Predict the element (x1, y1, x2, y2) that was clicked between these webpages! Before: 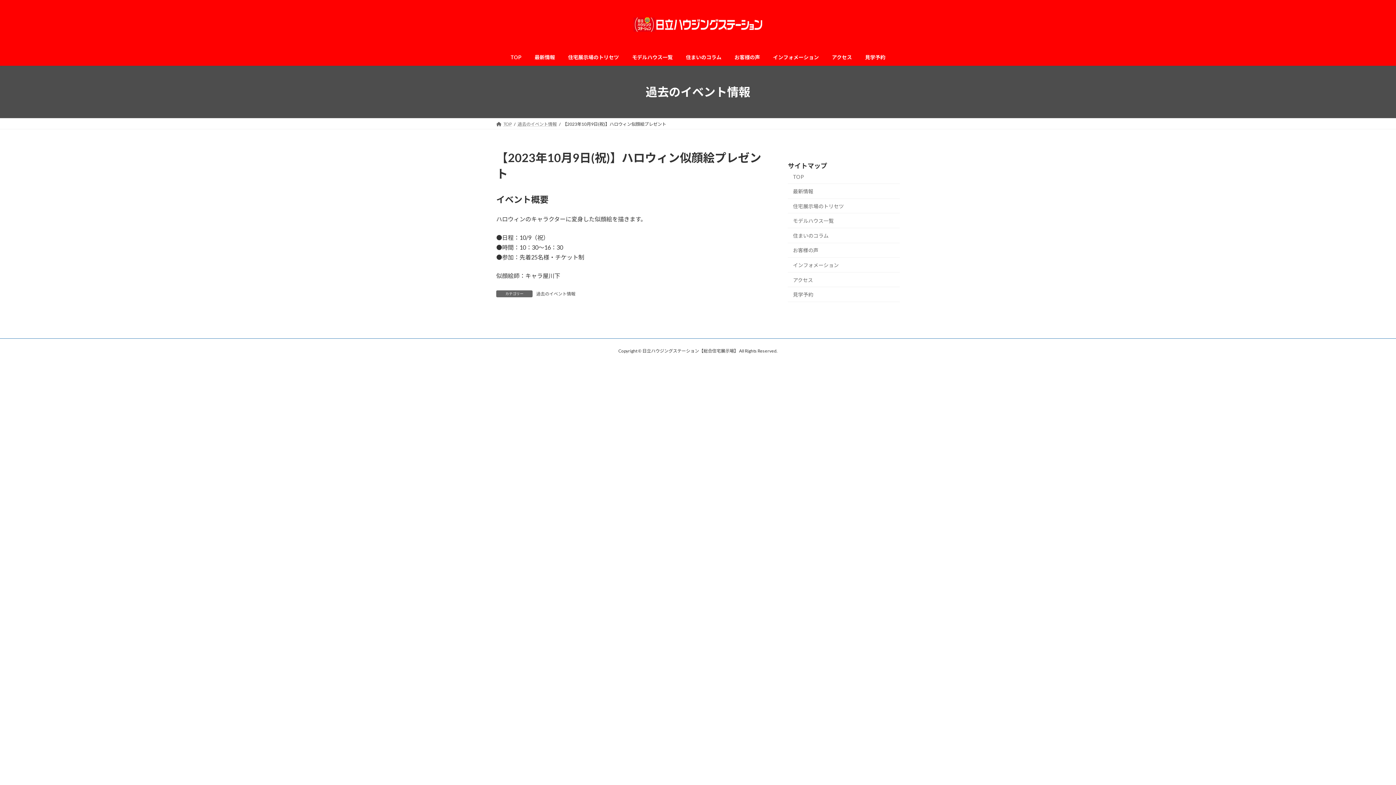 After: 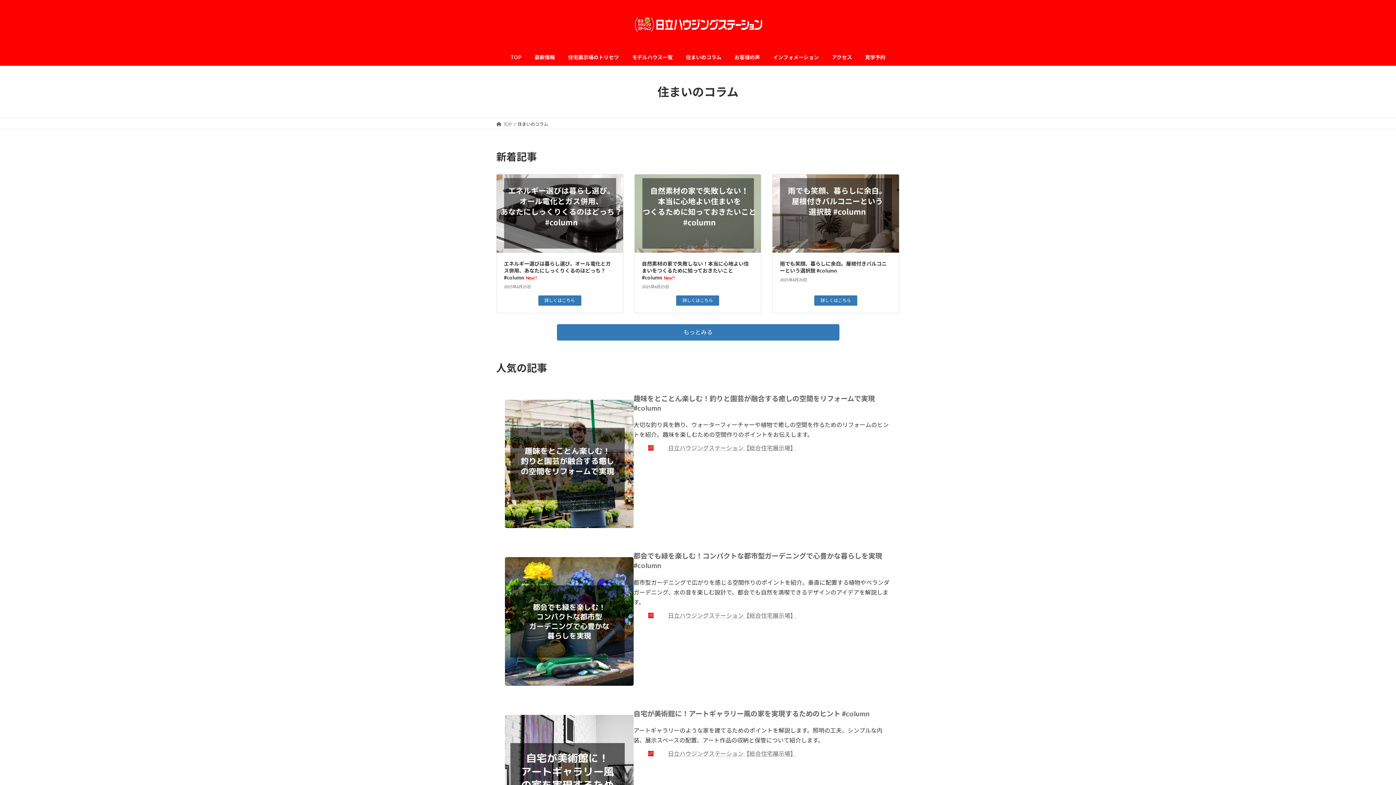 Action: label: 住まいのコラム bbox: (788, 228, 900, 243)